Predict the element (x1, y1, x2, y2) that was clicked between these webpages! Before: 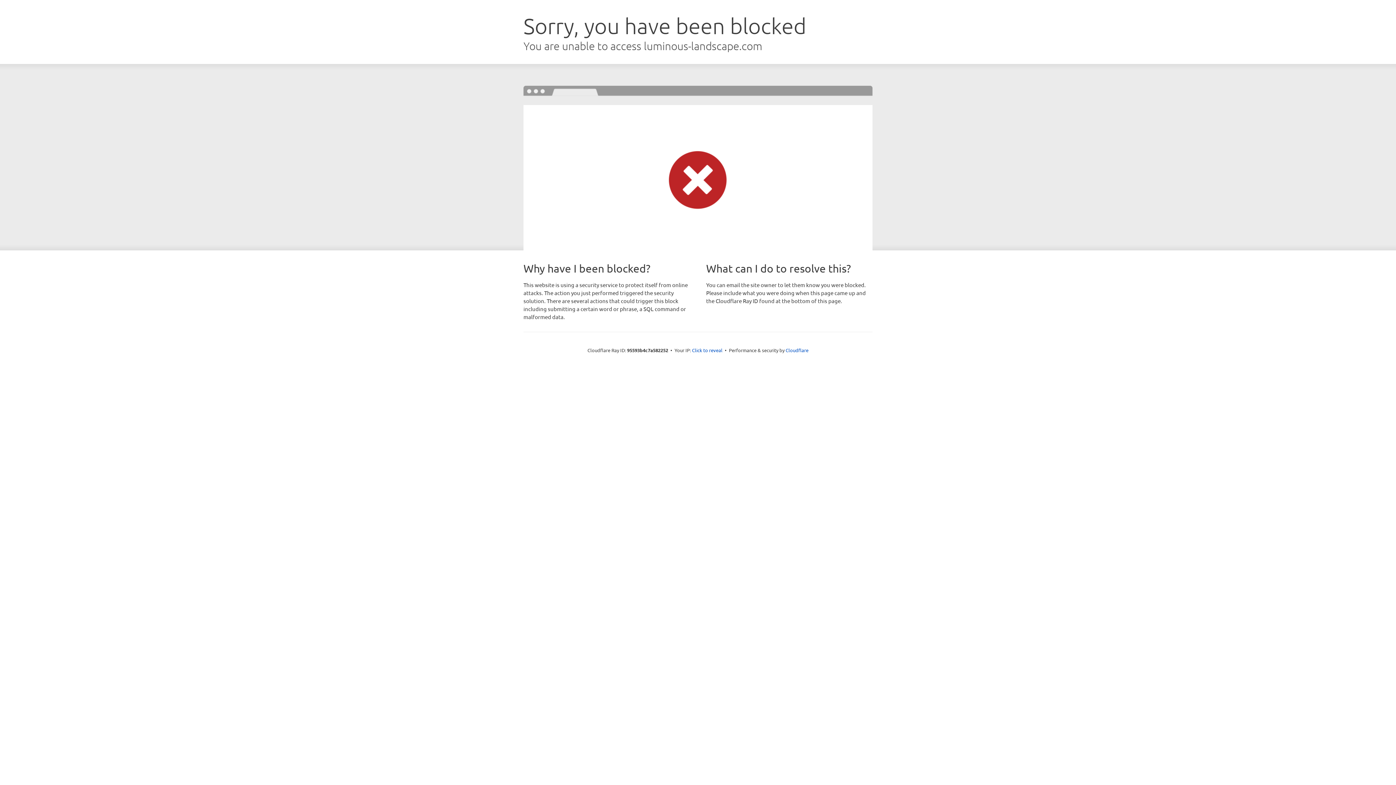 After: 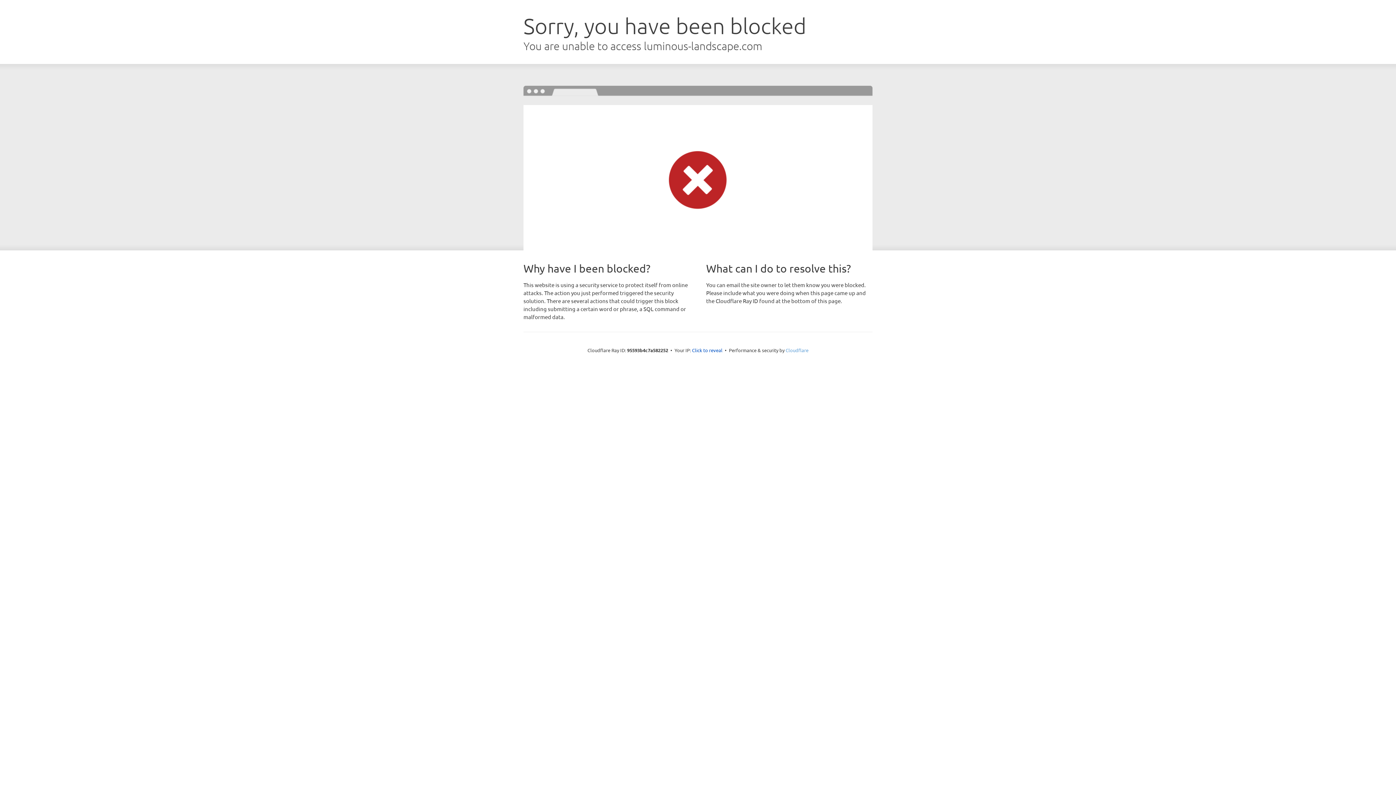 Action: bbox: (785, 347, 808, 353) label: Cloudflare